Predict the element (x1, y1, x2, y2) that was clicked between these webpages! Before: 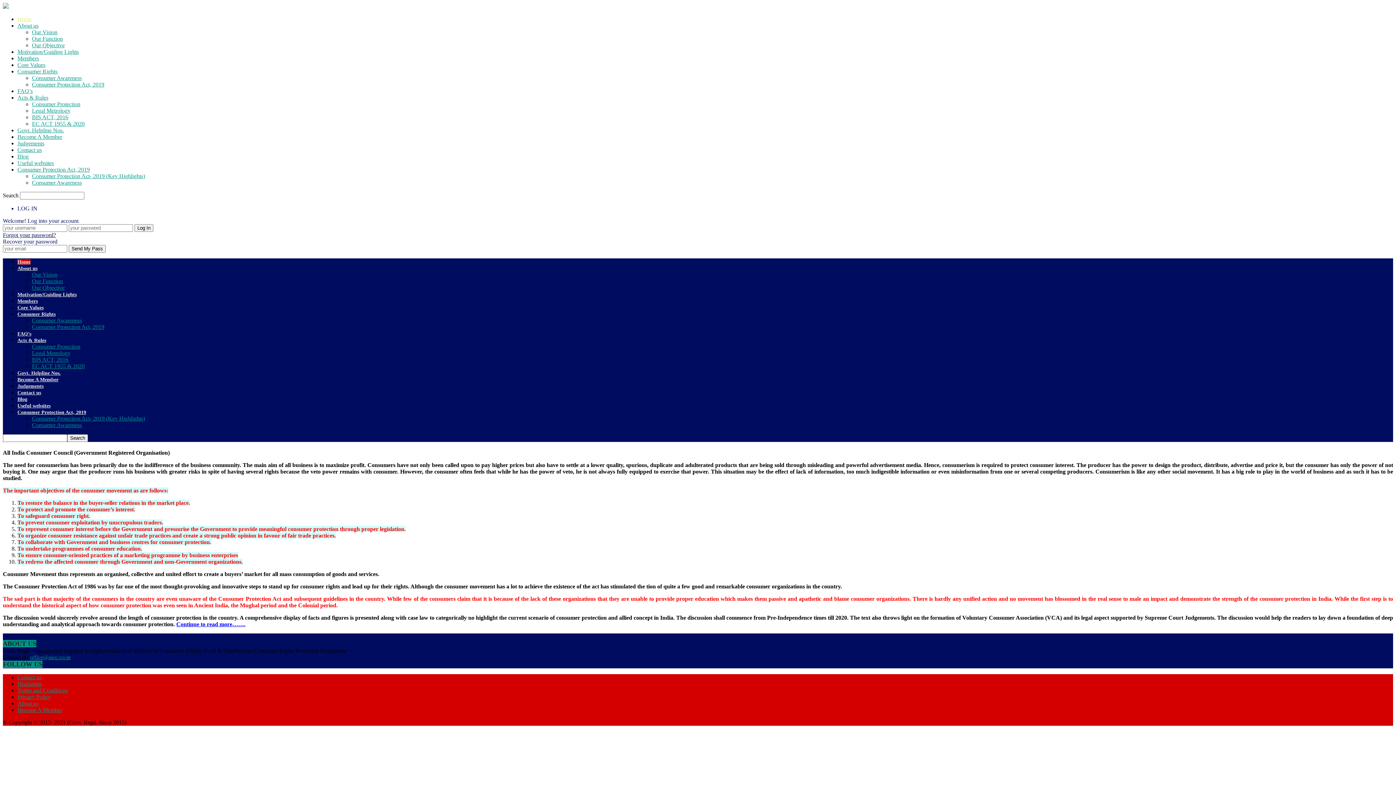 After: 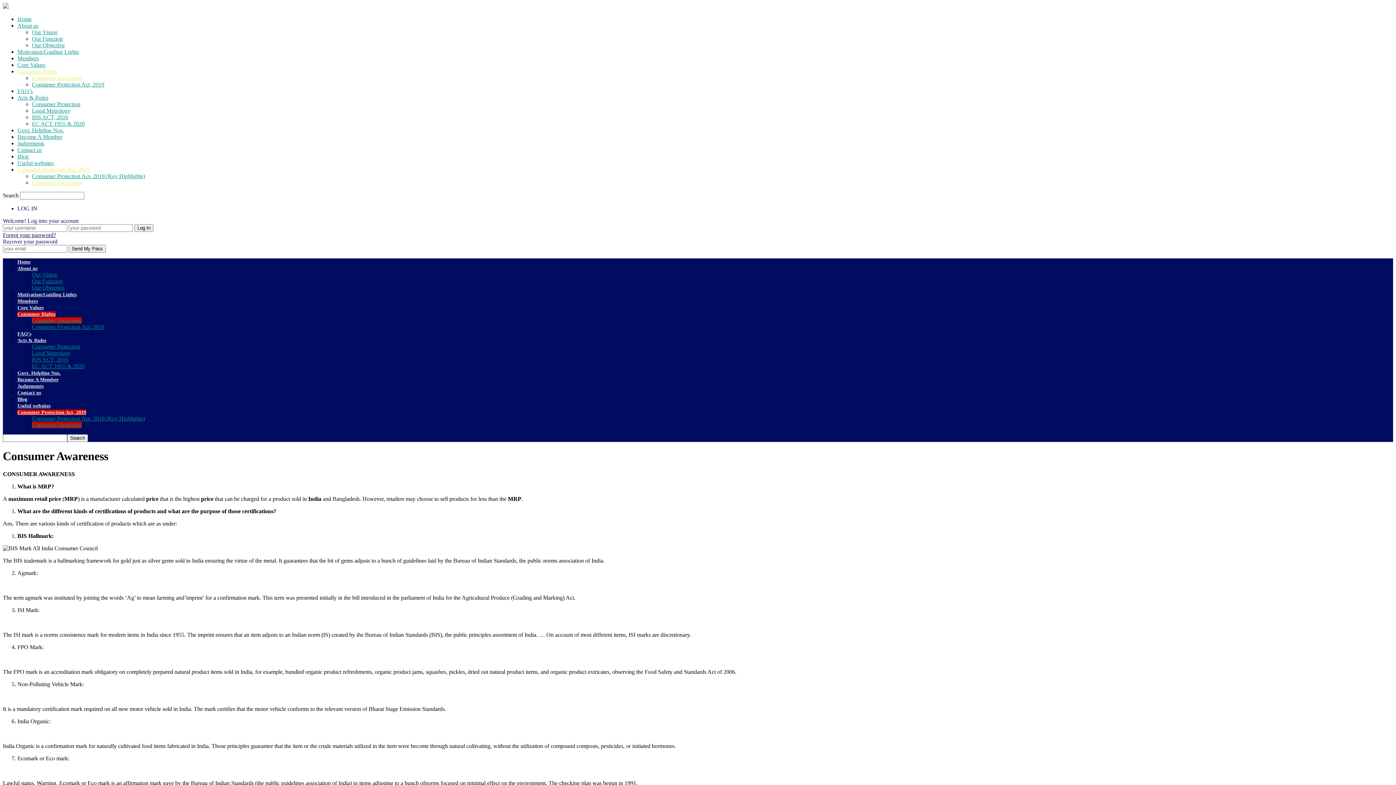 Action: bbox: (32, 422, 81, 428) label: Consumer Awareness